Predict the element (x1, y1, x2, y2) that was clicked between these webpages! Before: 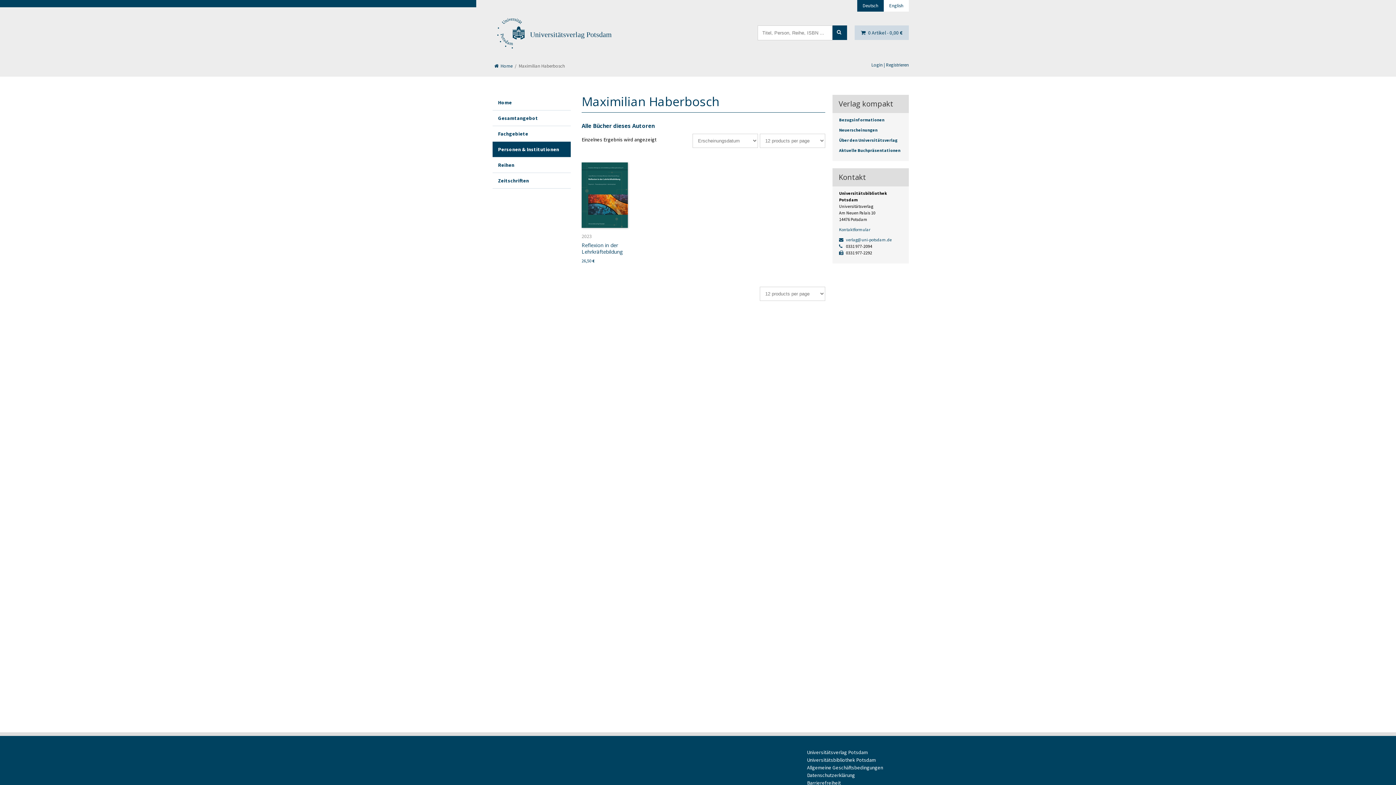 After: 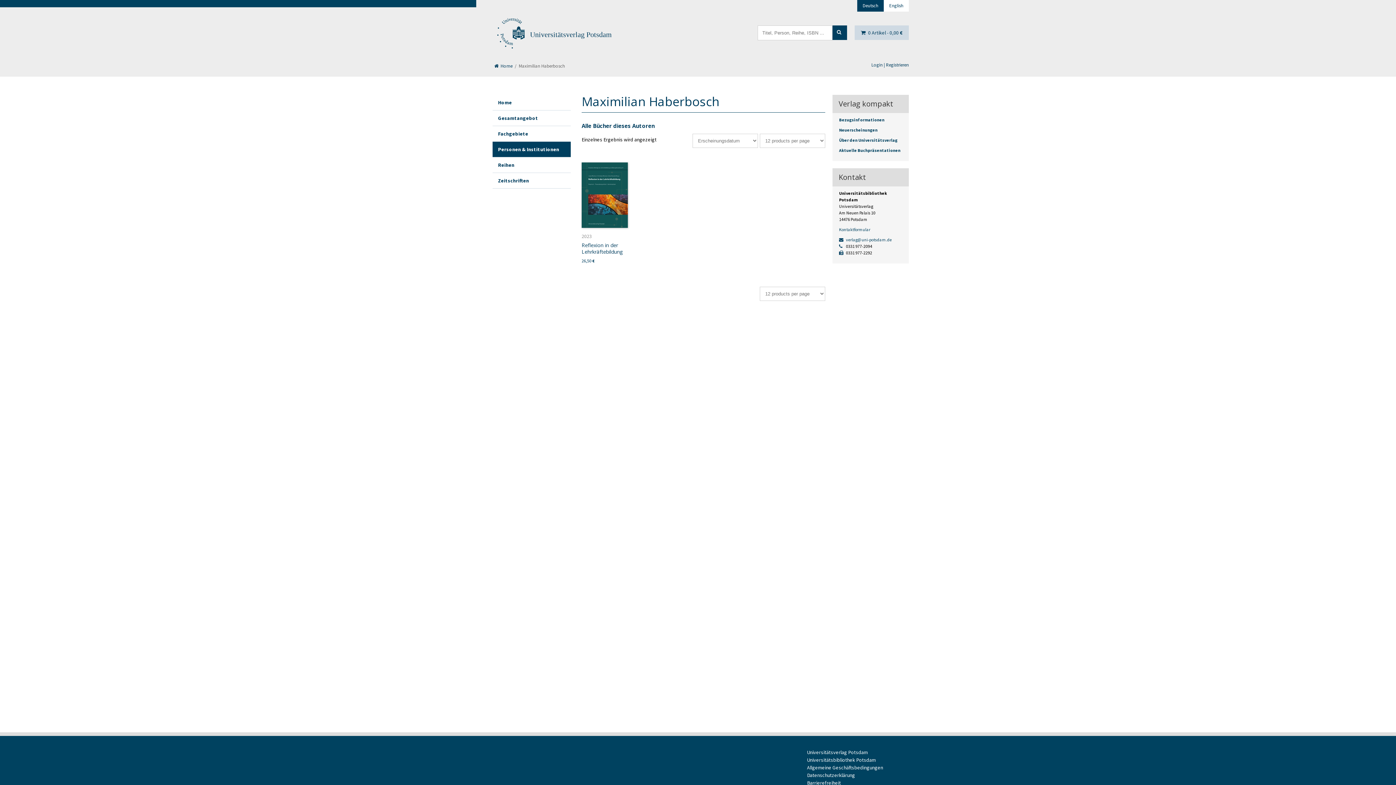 Action: bbox: (807, 757, 876, 763) label: Universitätsbibliothek Potsdam